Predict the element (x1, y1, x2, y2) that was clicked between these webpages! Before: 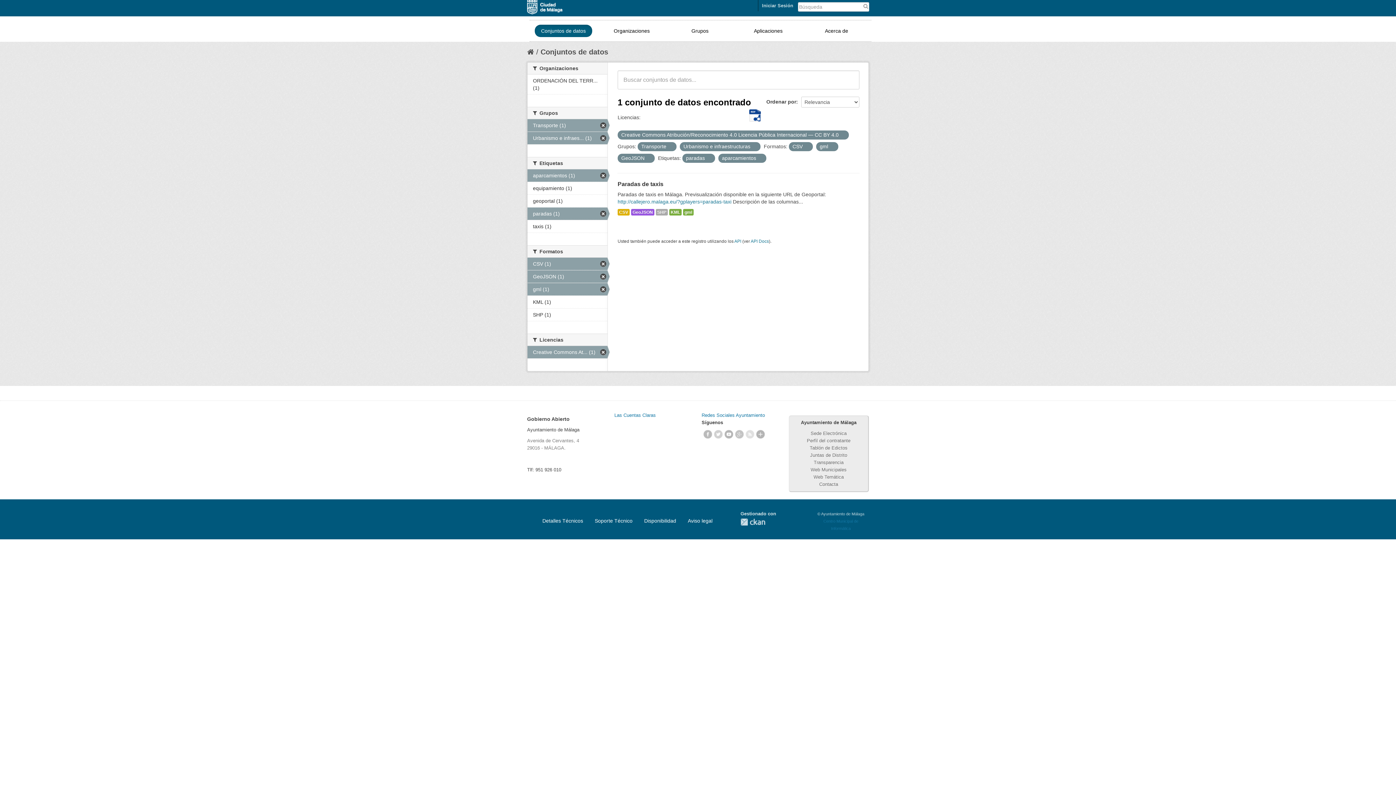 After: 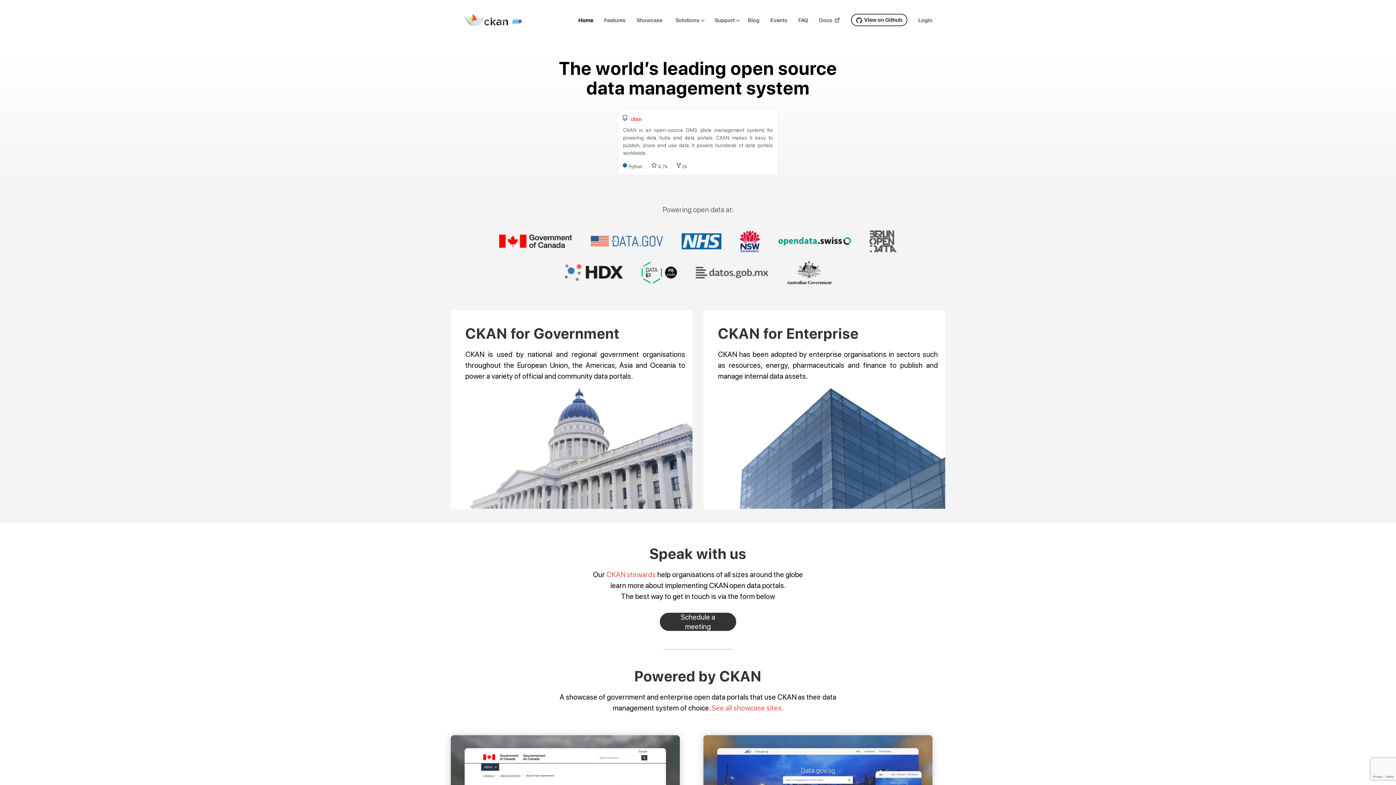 Action: label: CKAN bbox: (740, 518, 765, 526)